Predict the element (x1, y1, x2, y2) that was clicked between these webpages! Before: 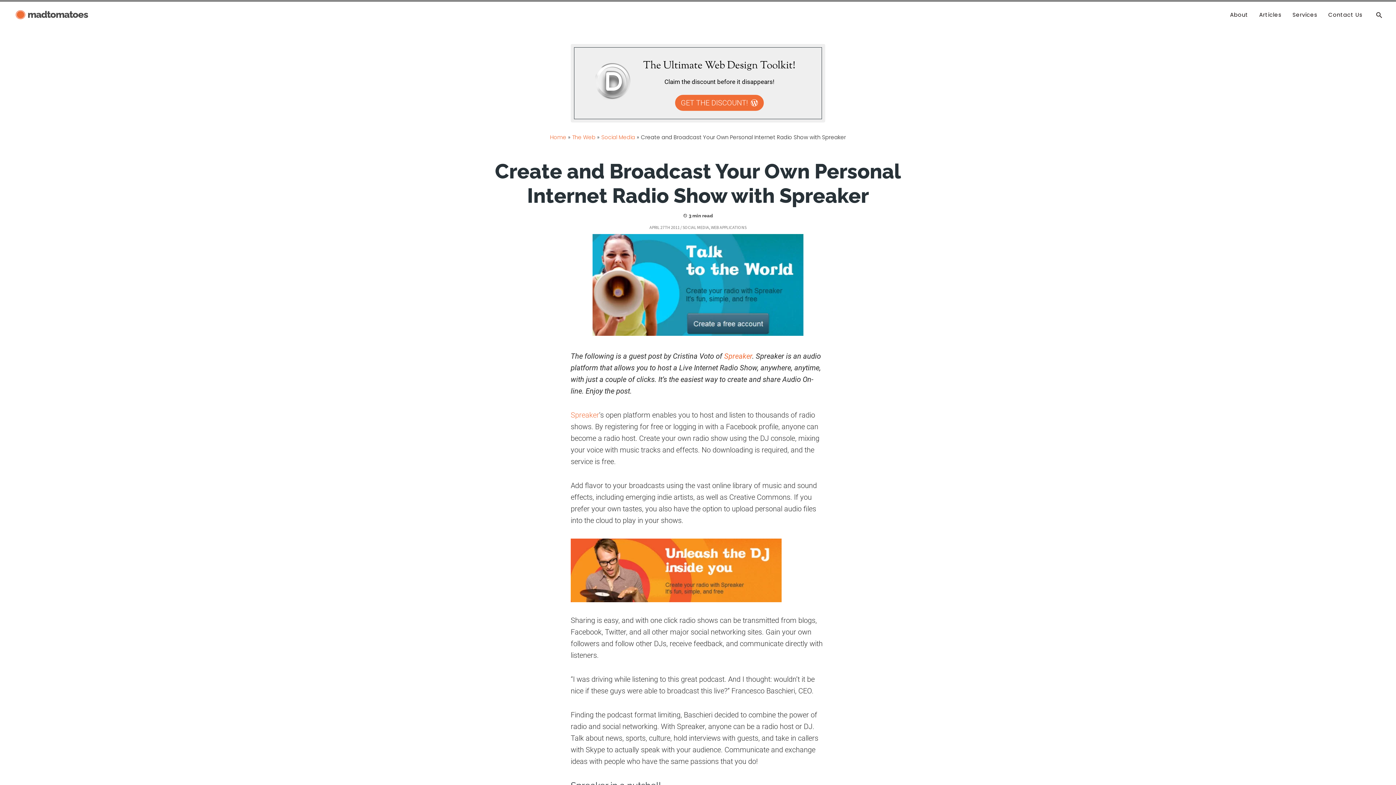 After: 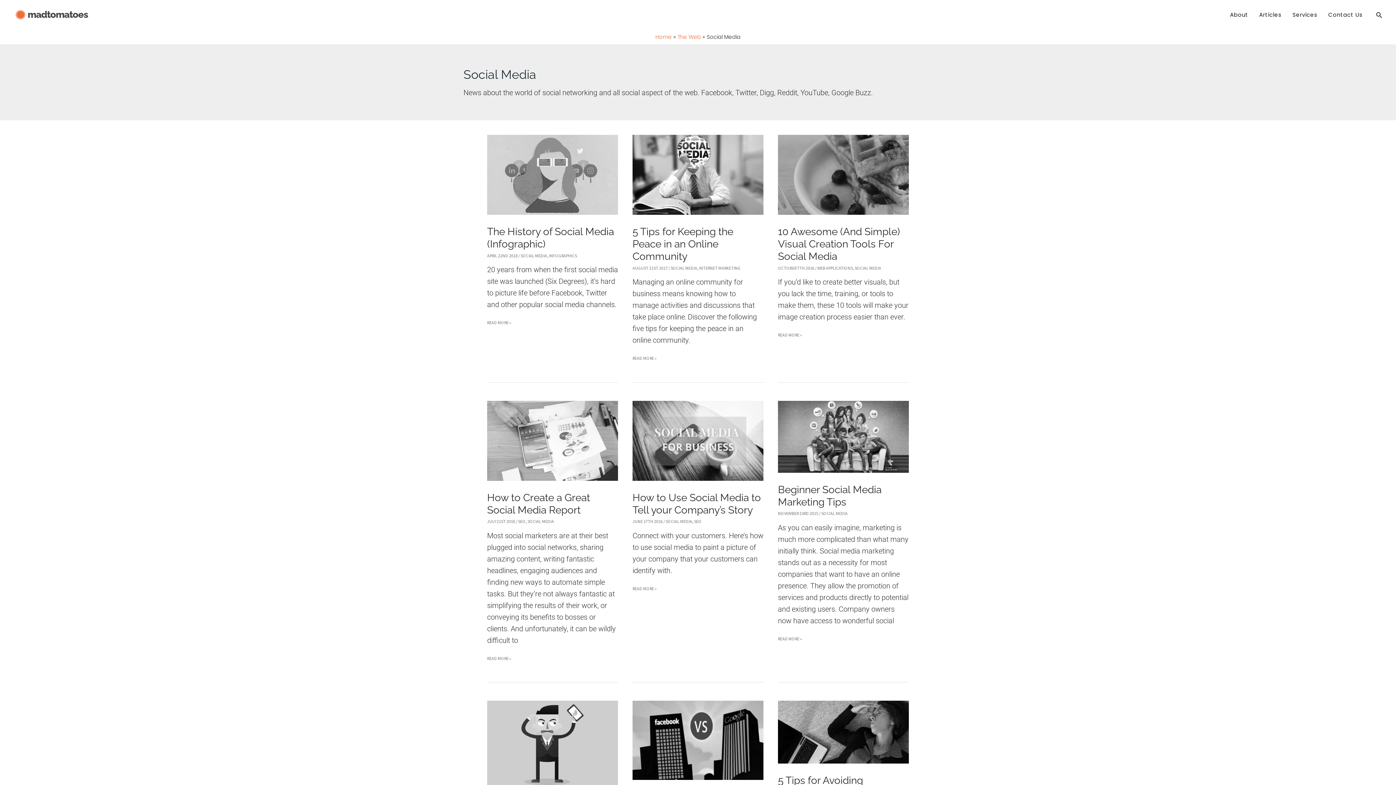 Action: bbox: (601, 133, 635, 141) label: Social Media